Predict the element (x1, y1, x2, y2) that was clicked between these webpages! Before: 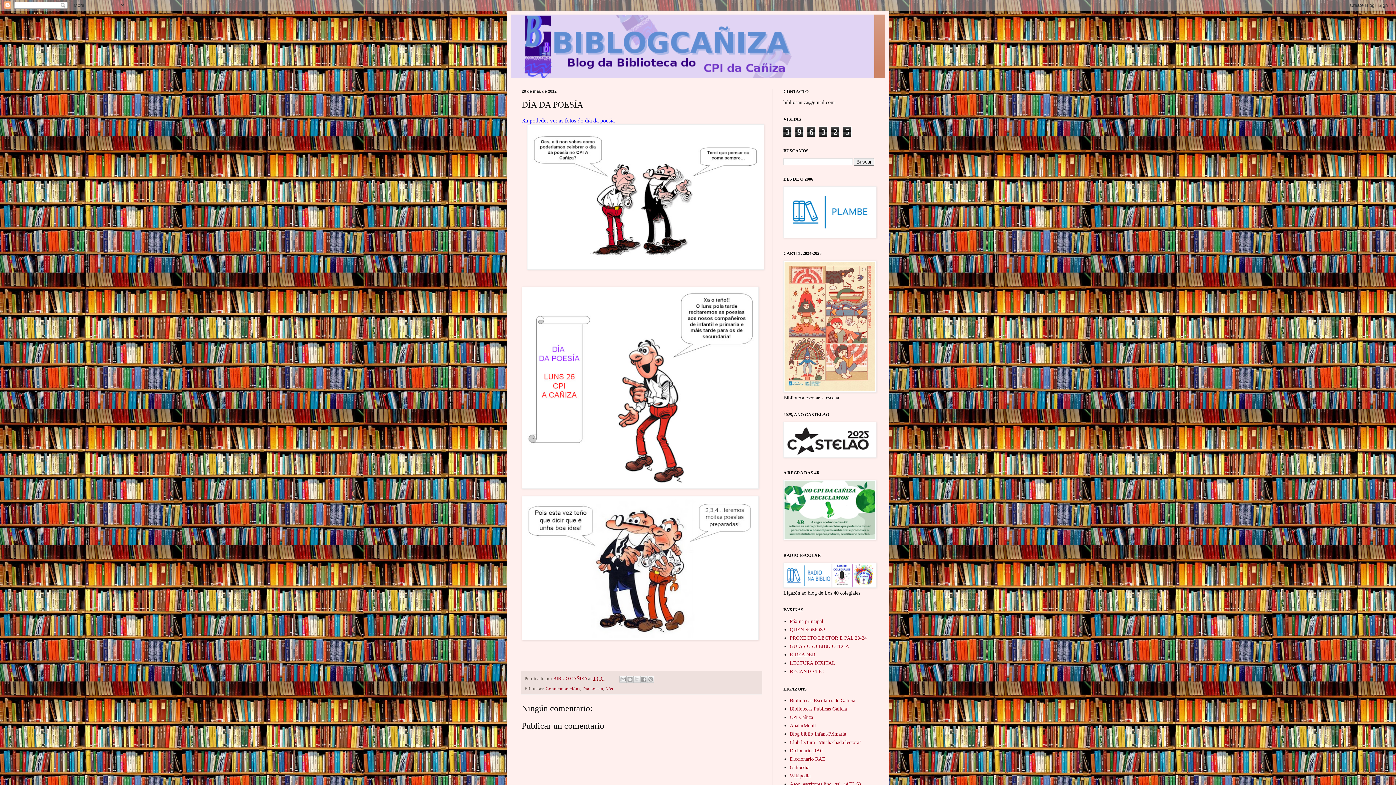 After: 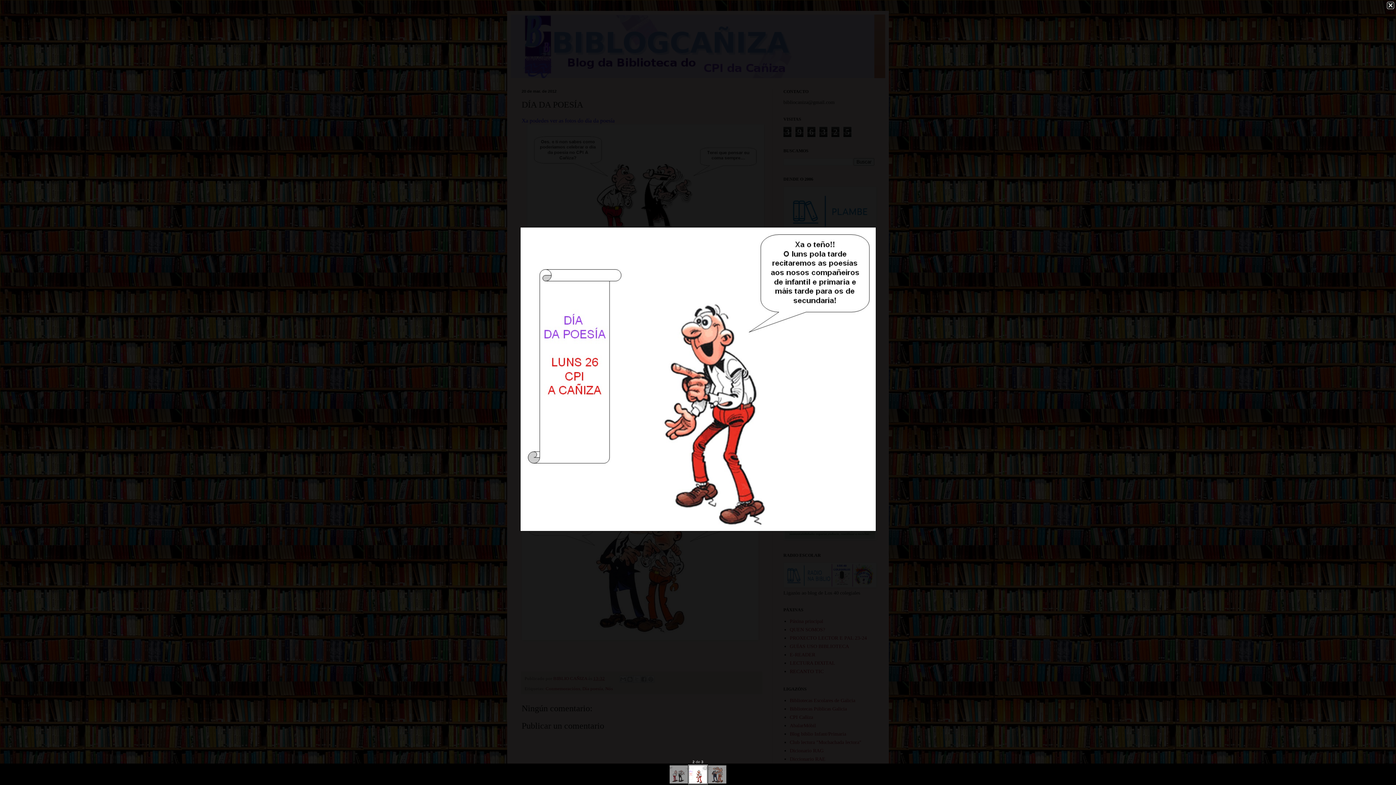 Action: bbox: (521, 286, 758, 490)